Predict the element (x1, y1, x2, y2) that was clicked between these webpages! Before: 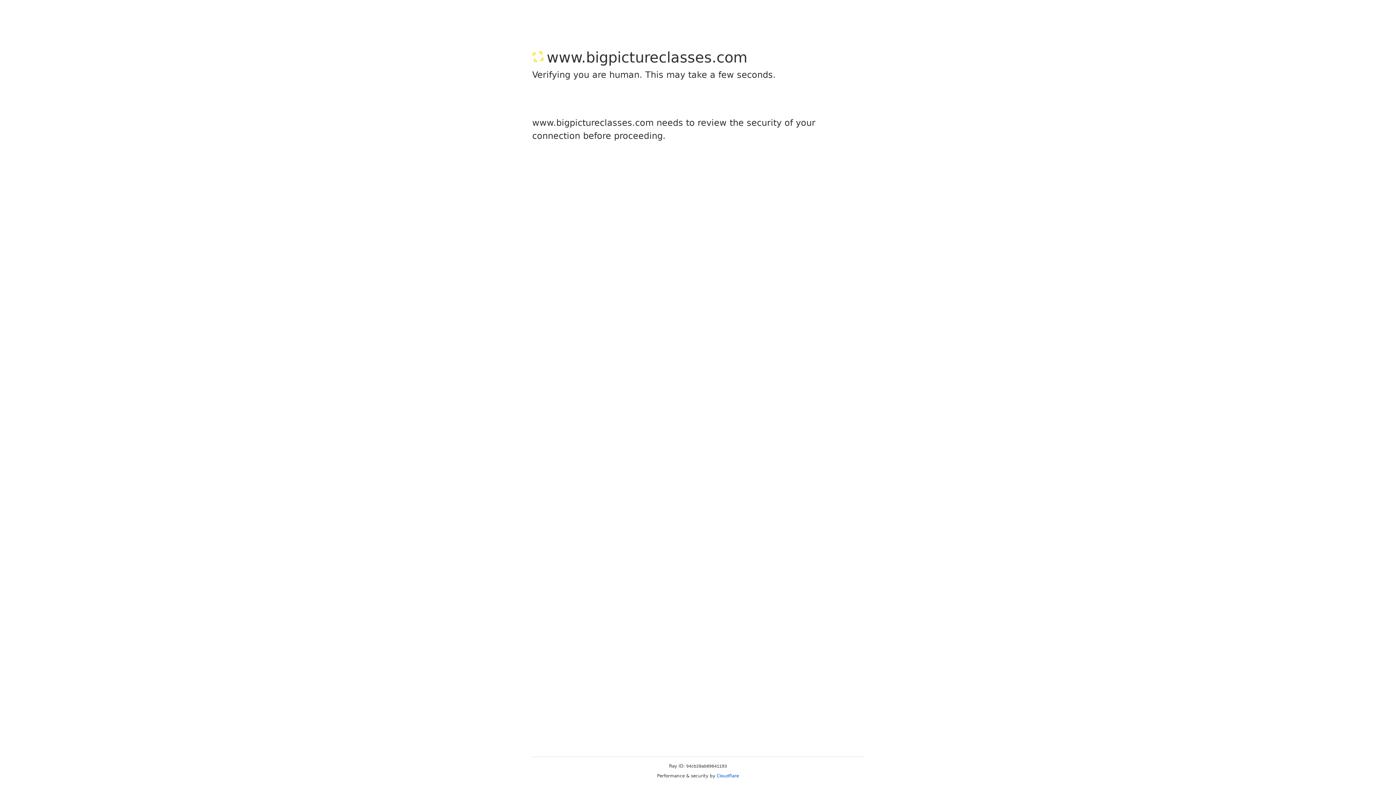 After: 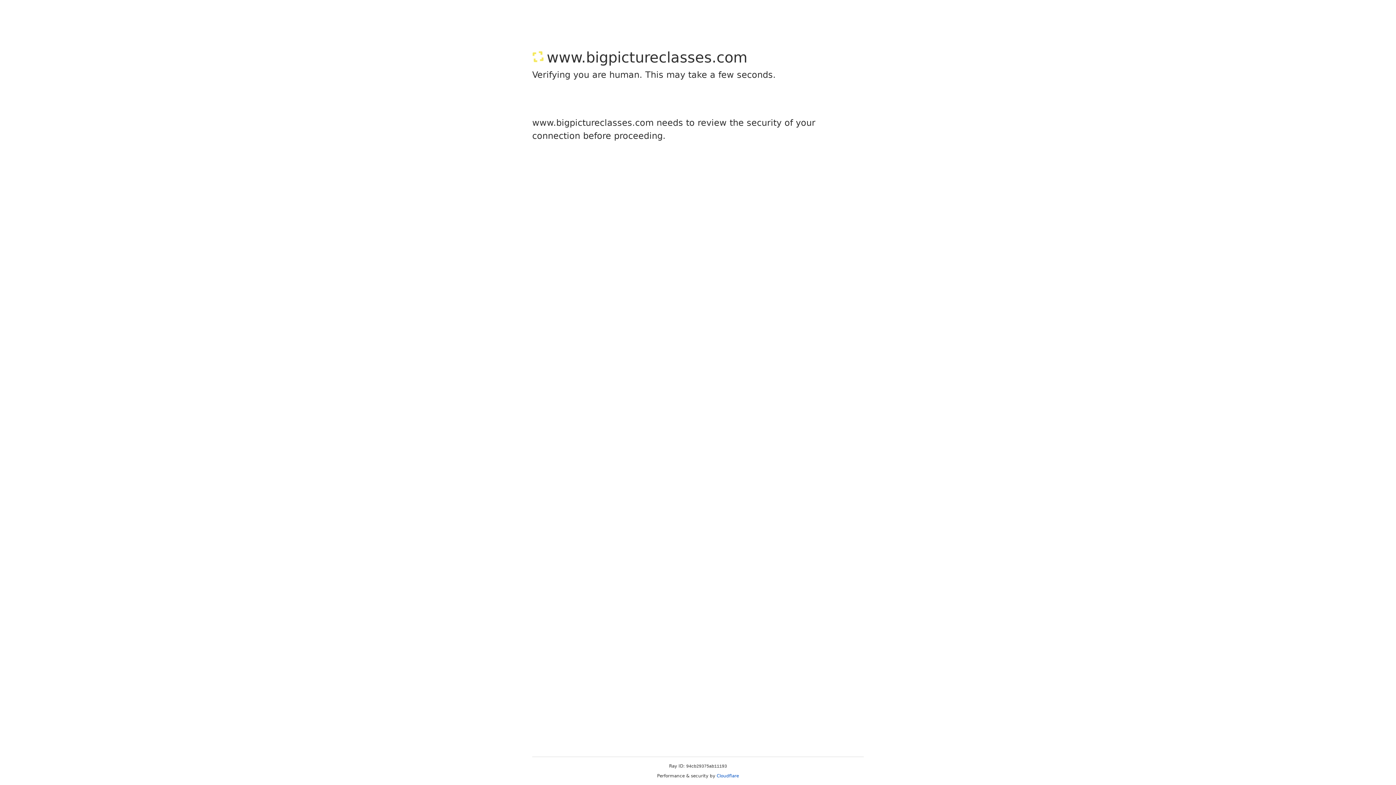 Action: bbox: (716, 773, 739, 778) label: Cloudflare